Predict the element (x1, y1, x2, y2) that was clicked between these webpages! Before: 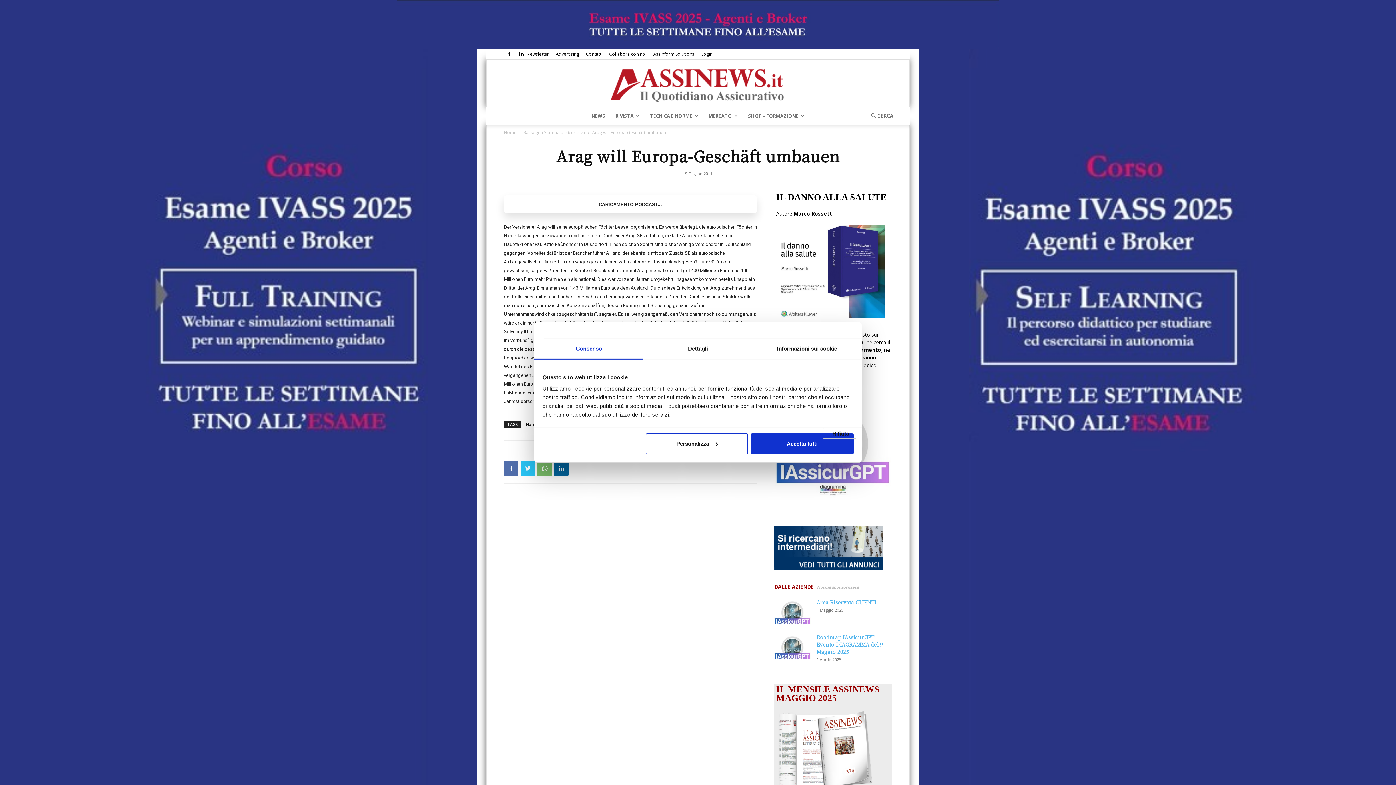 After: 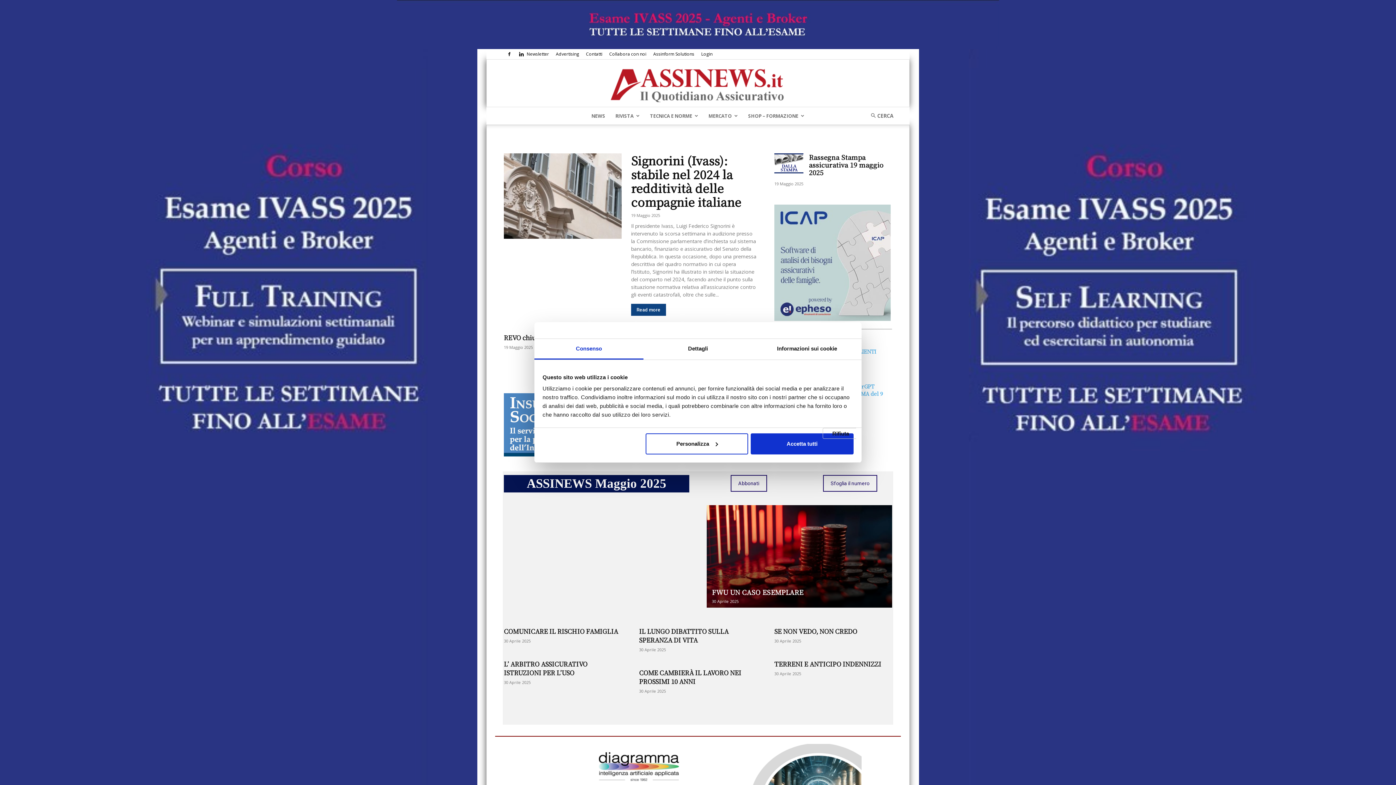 Action: label: Assinews.it bbox: (486, 65, 909, 102)